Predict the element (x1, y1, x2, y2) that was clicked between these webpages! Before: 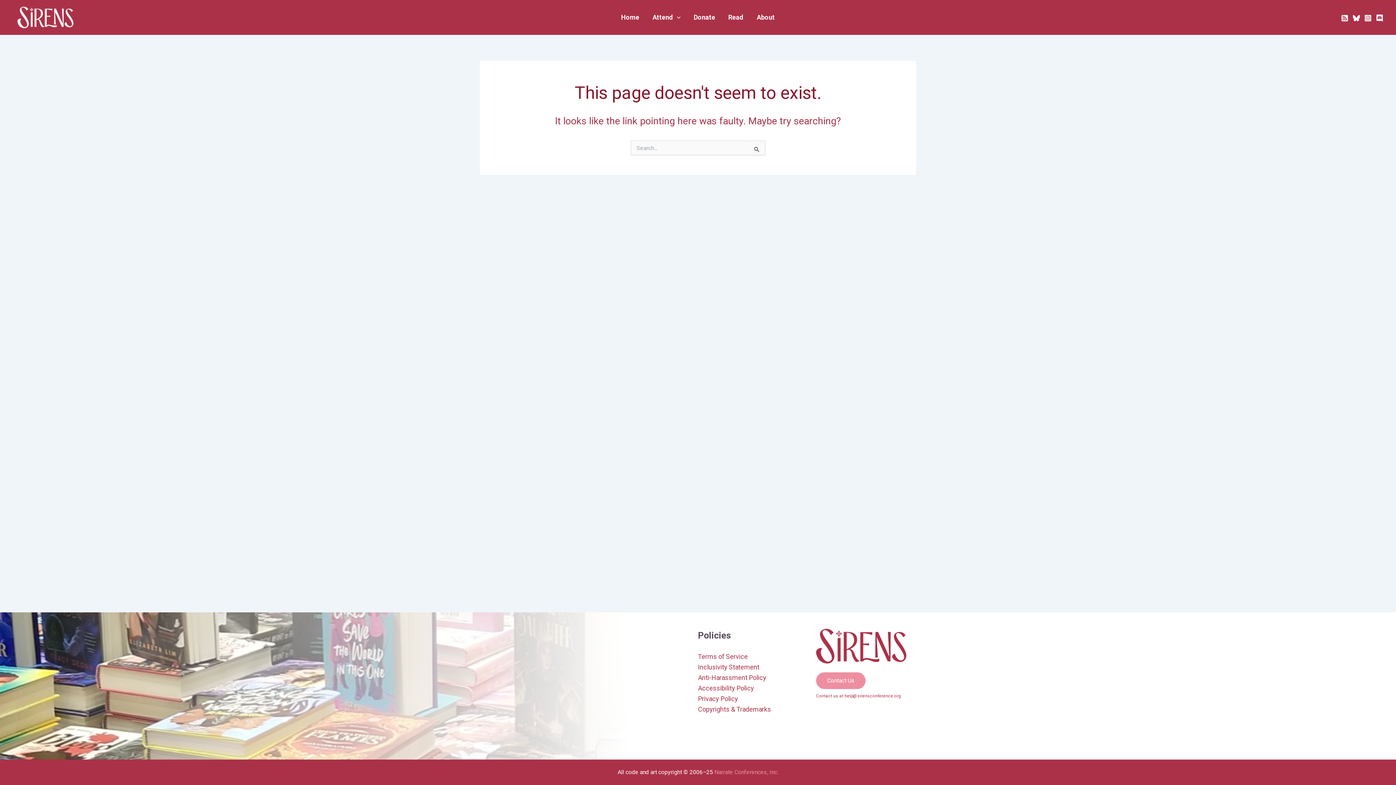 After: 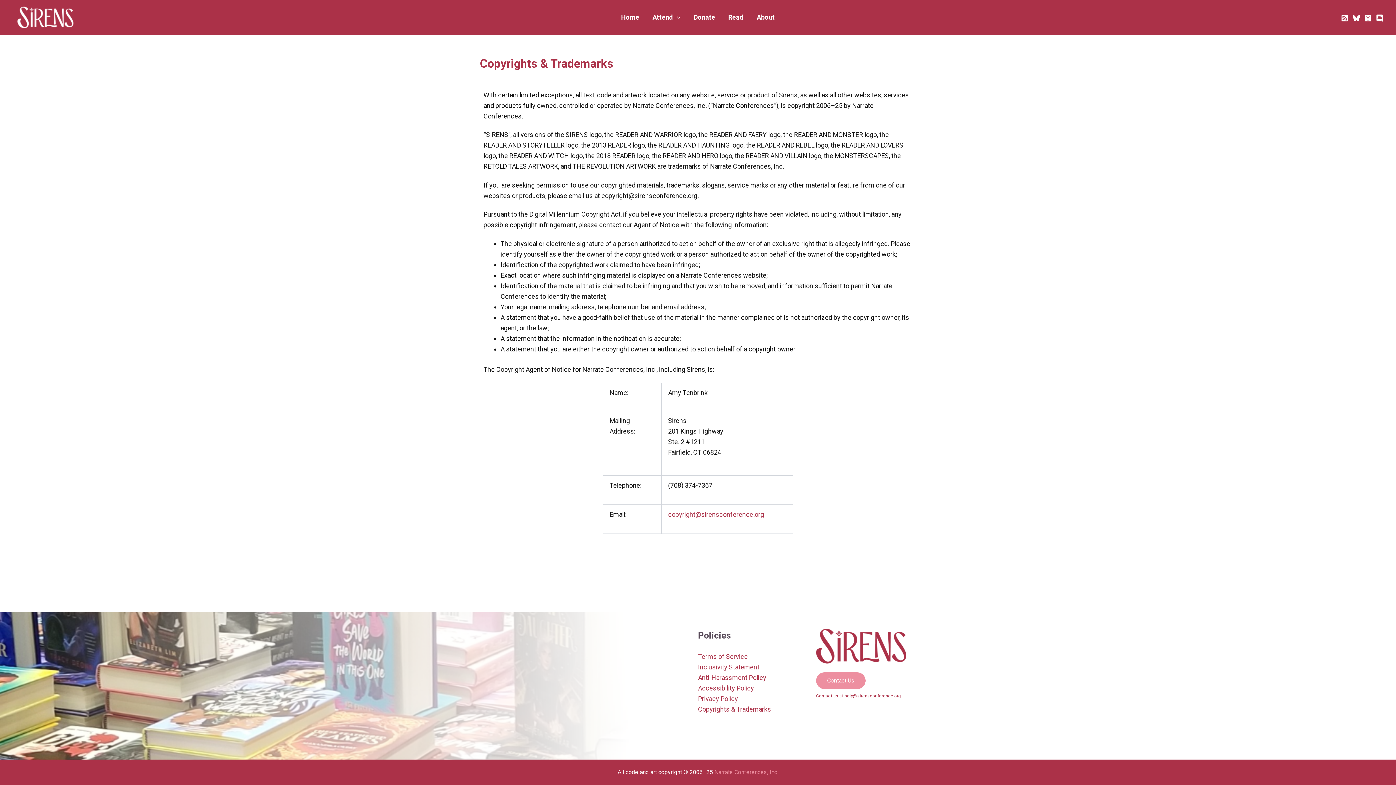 Action: bbox: (698, 705, 771, 713) label: Copyrights & Trademarks